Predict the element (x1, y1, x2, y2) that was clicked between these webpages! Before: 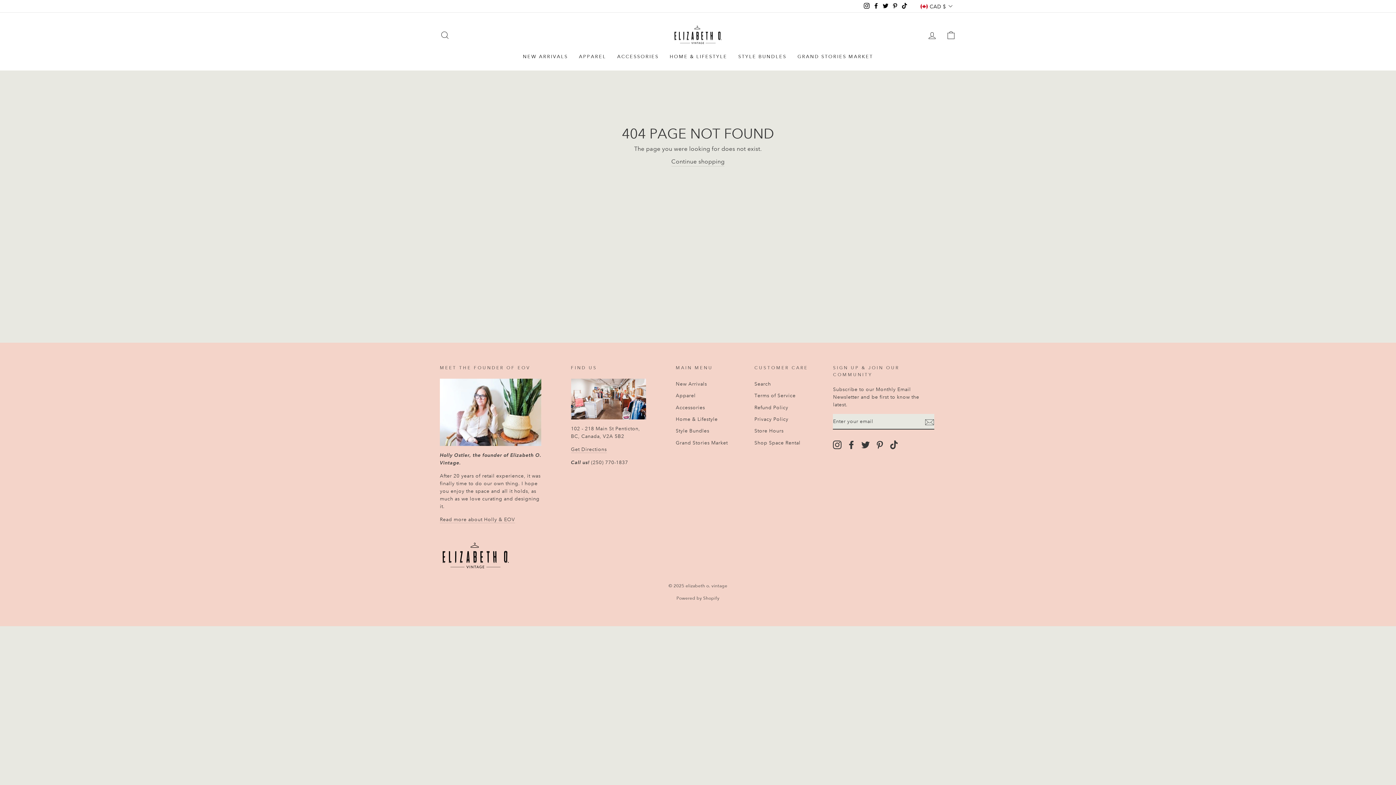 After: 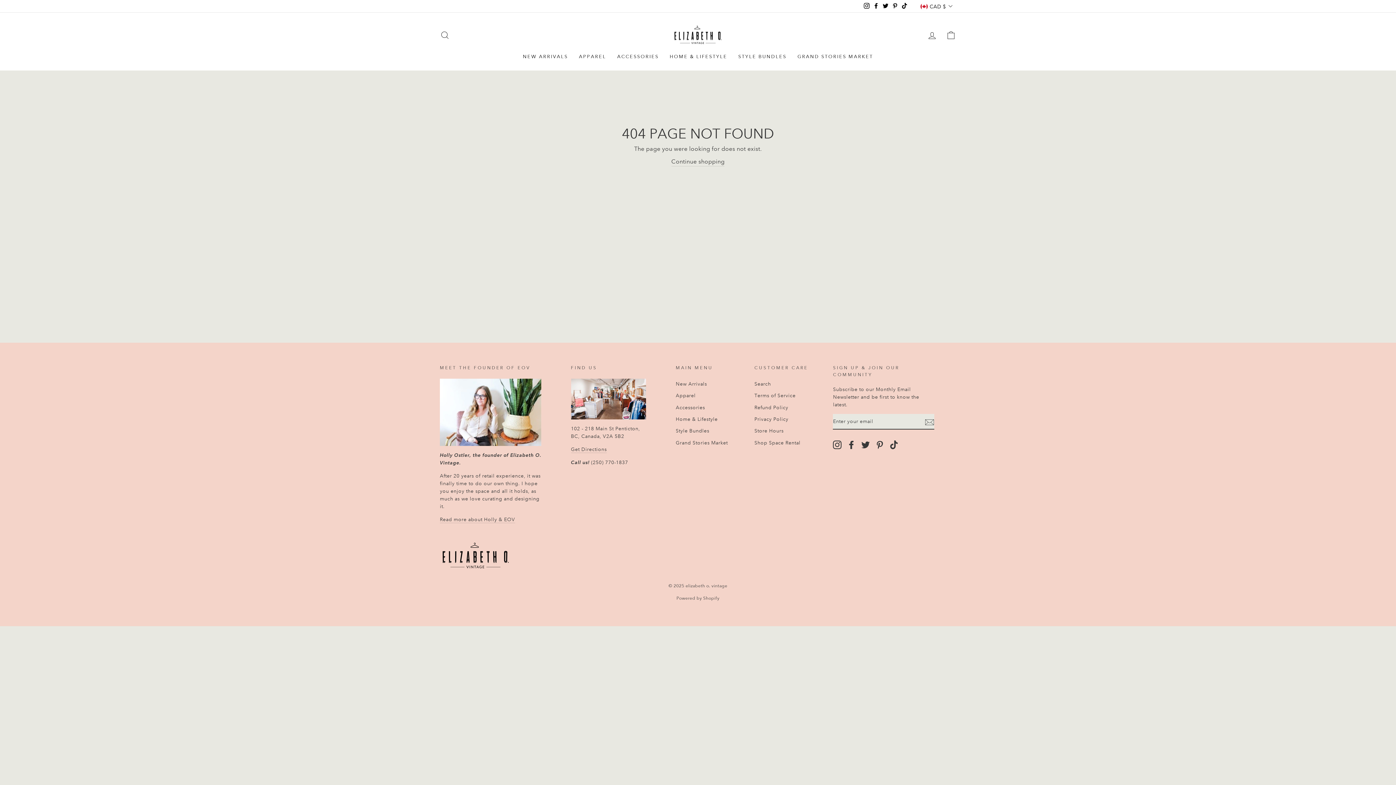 Action: bbox: (875, 440, 884, 449) label: Pinterest